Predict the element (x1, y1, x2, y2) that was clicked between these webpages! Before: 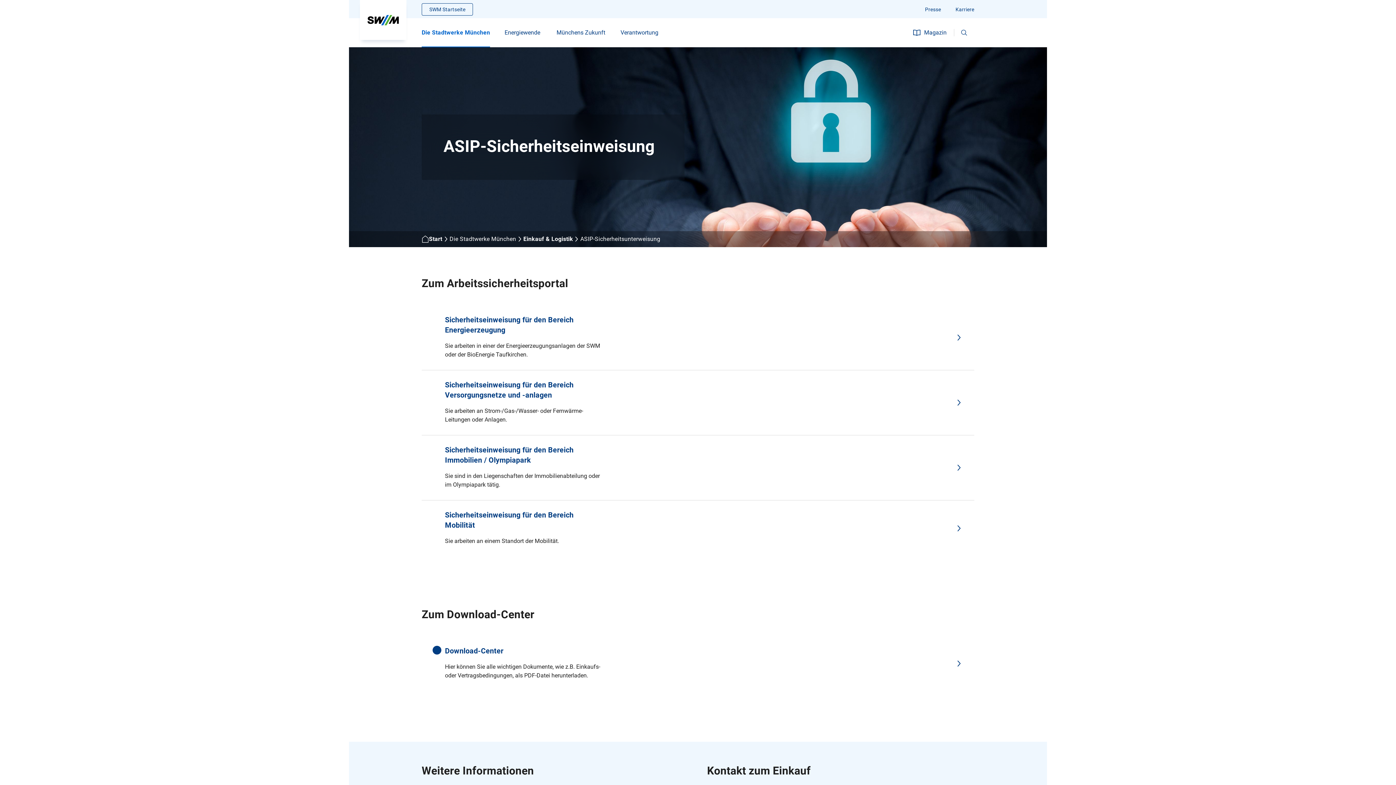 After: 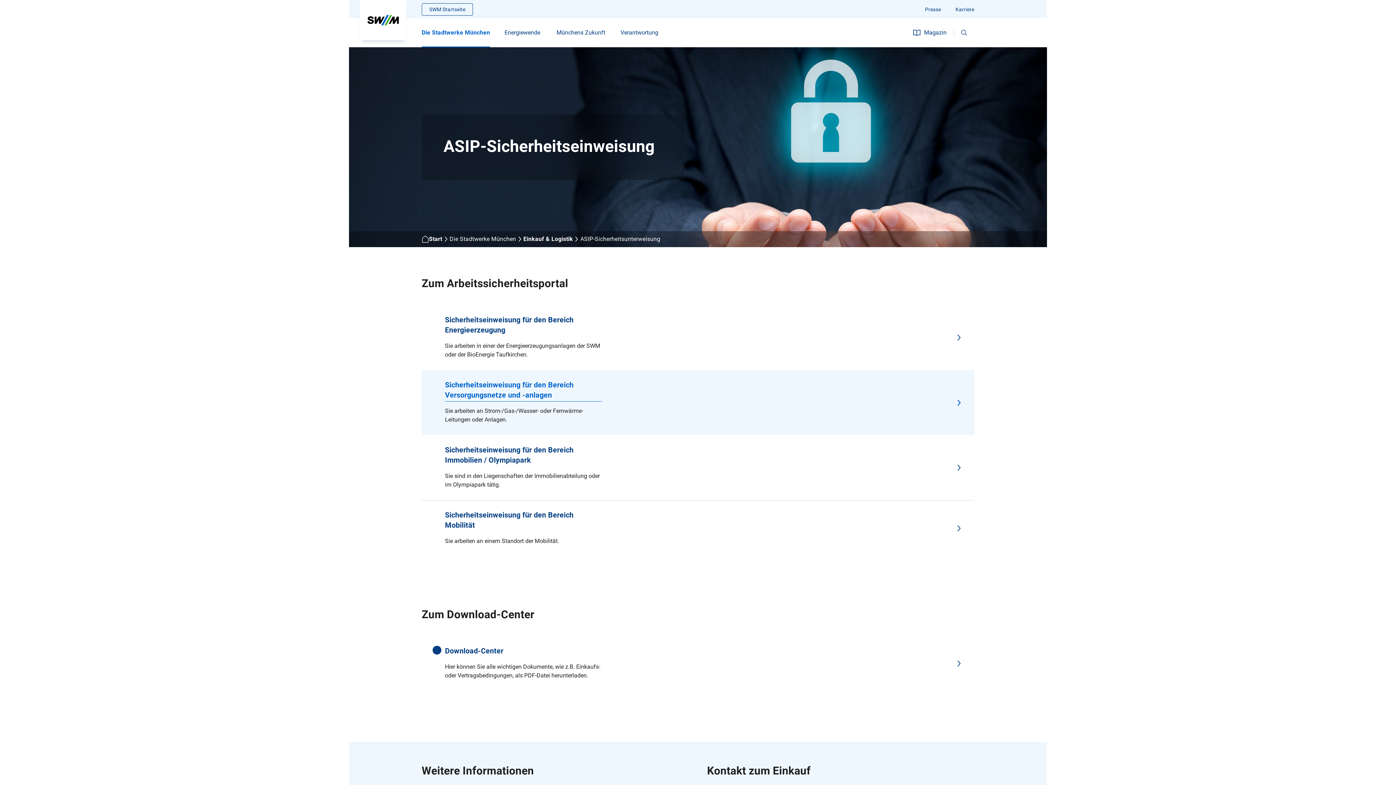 Action: bbox: (421, 370, 974, 435) label: Sicherheitseinweisung für den Bereich Versorgungsnetze und -anlagen
Sie arbeiten an Strom-/Gas-/Wasser- oder Fernwärme-Leitungen oder Anlagen.